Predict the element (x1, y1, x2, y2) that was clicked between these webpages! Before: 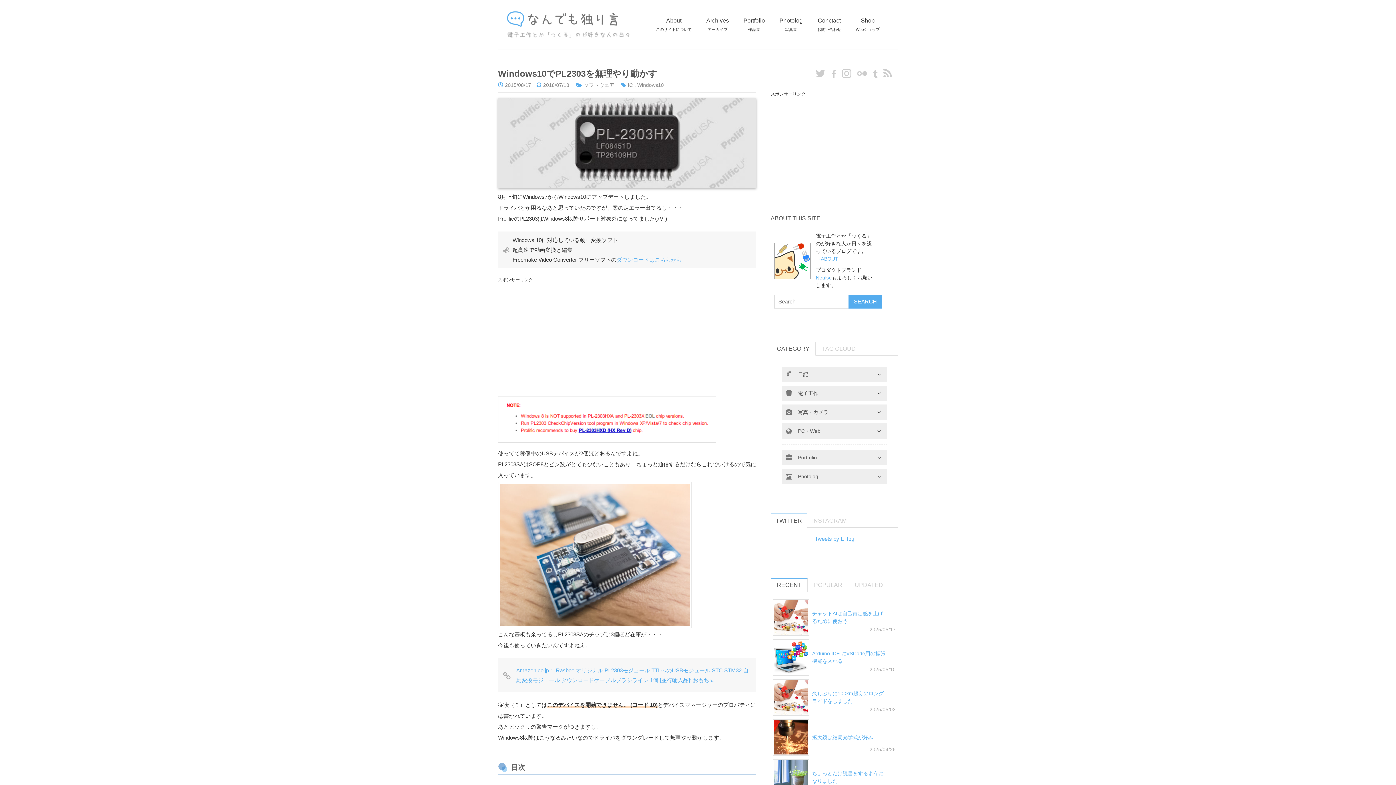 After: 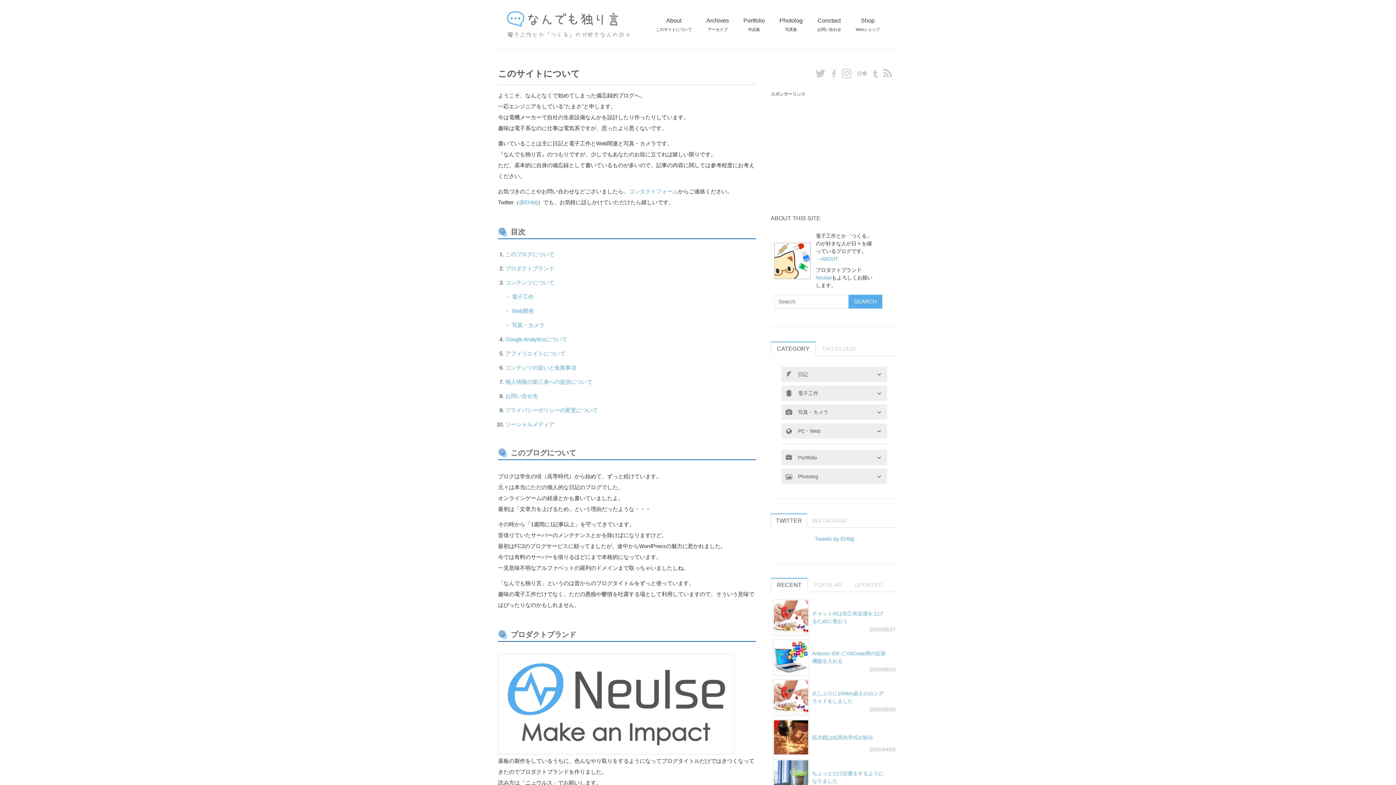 Action: label: About
このサイトについて bbox: (648, 12, 699, 34)